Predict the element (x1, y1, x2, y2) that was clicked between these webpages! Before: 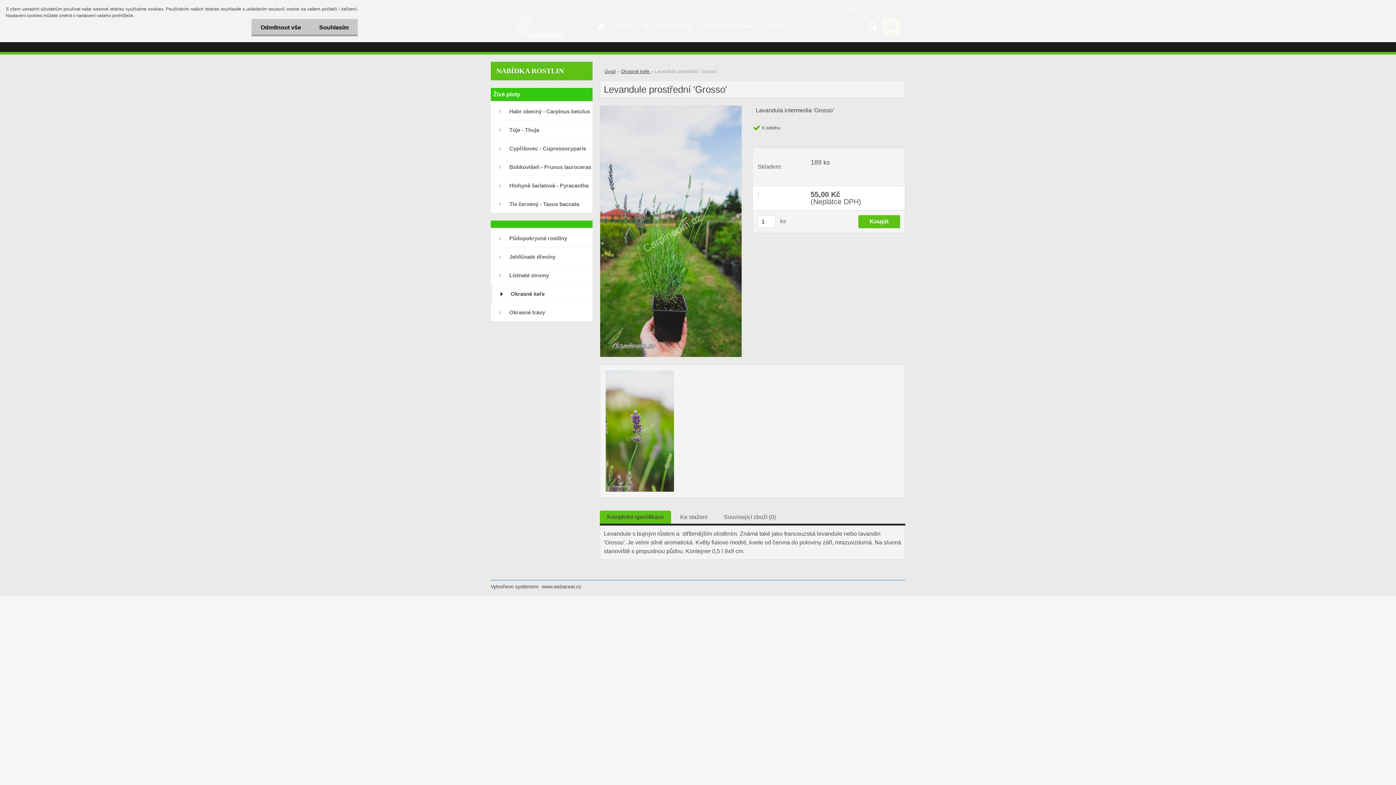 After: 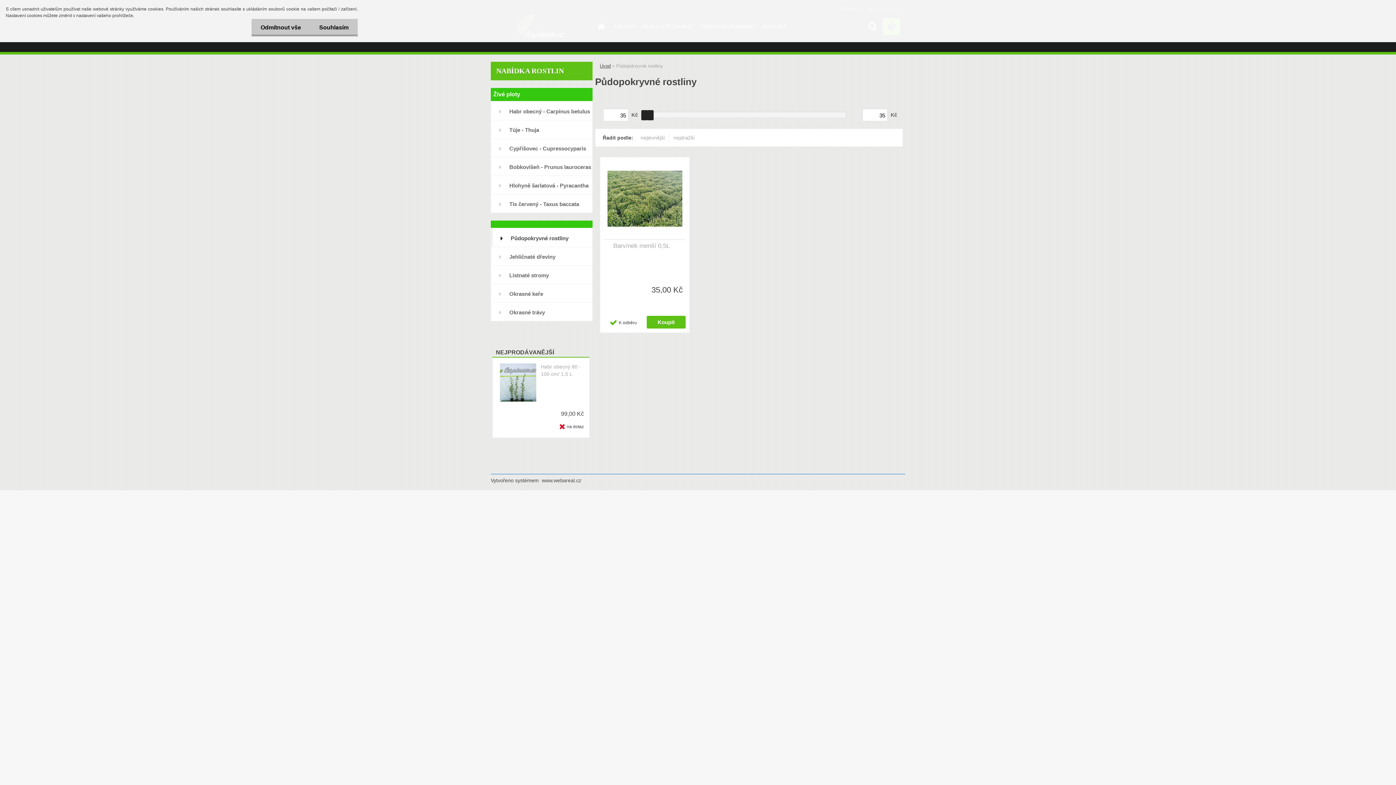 Action: label: Půdopokryvné rostliny bbox: (490, 228, 592, 247)